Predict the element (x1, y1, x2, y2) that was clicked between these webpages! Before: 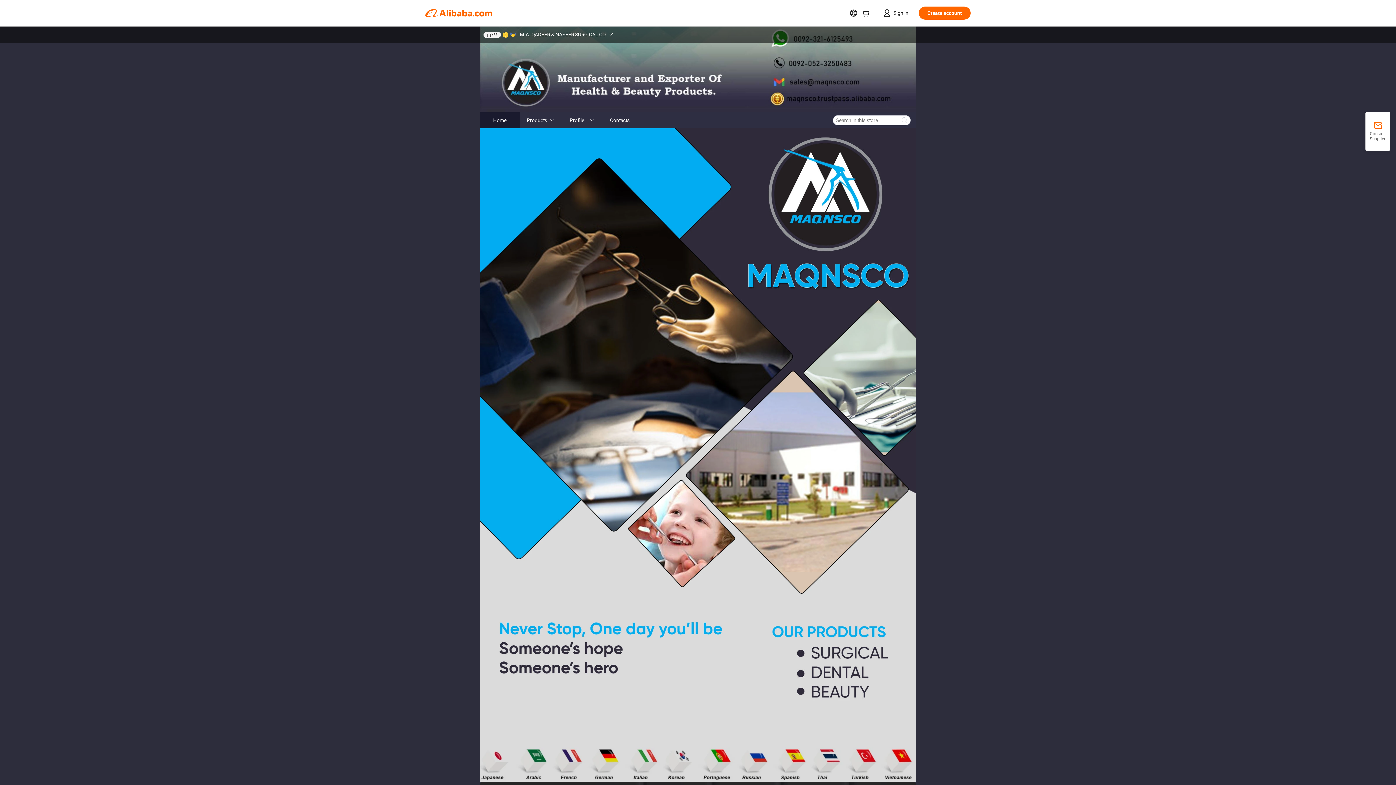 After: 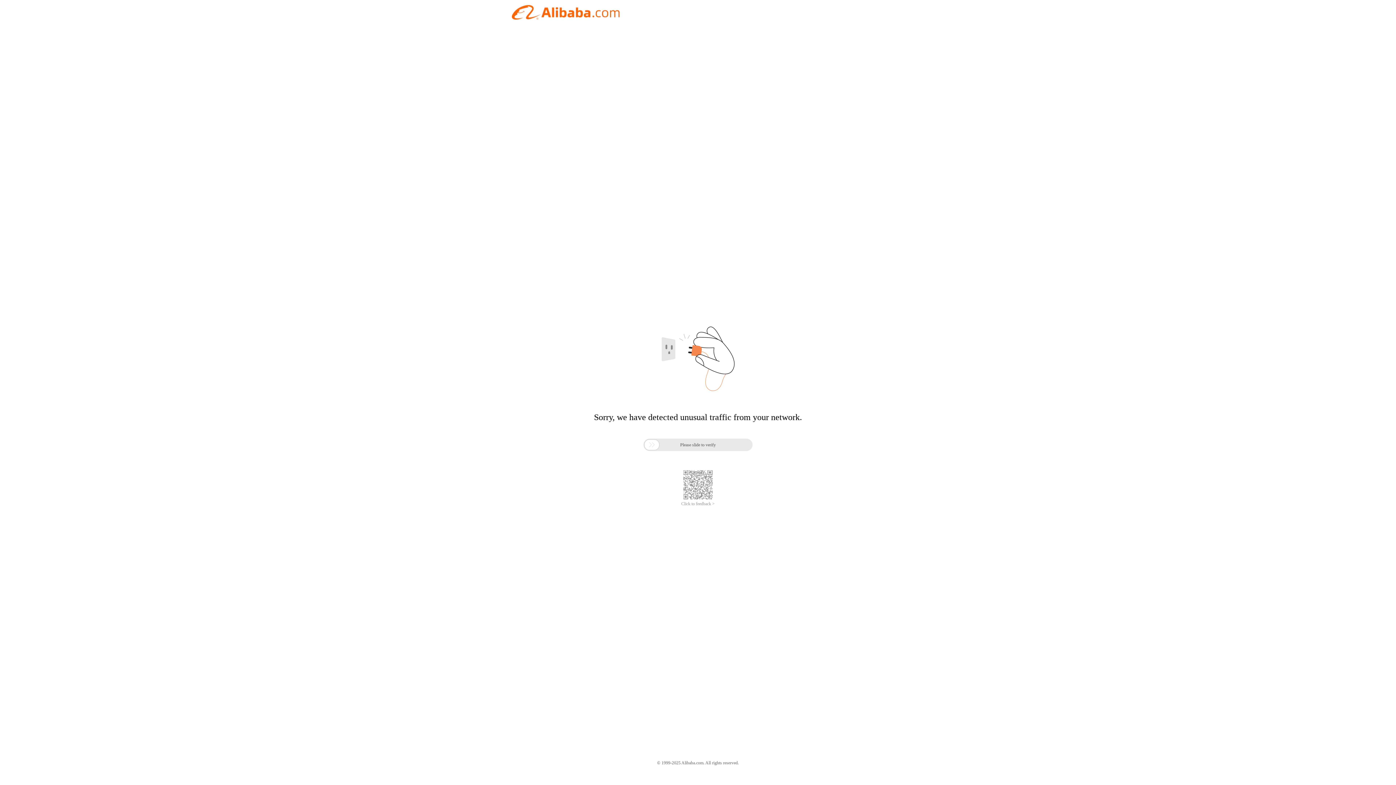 Action: bbox: (560, 112, 600, 128) label: Profile